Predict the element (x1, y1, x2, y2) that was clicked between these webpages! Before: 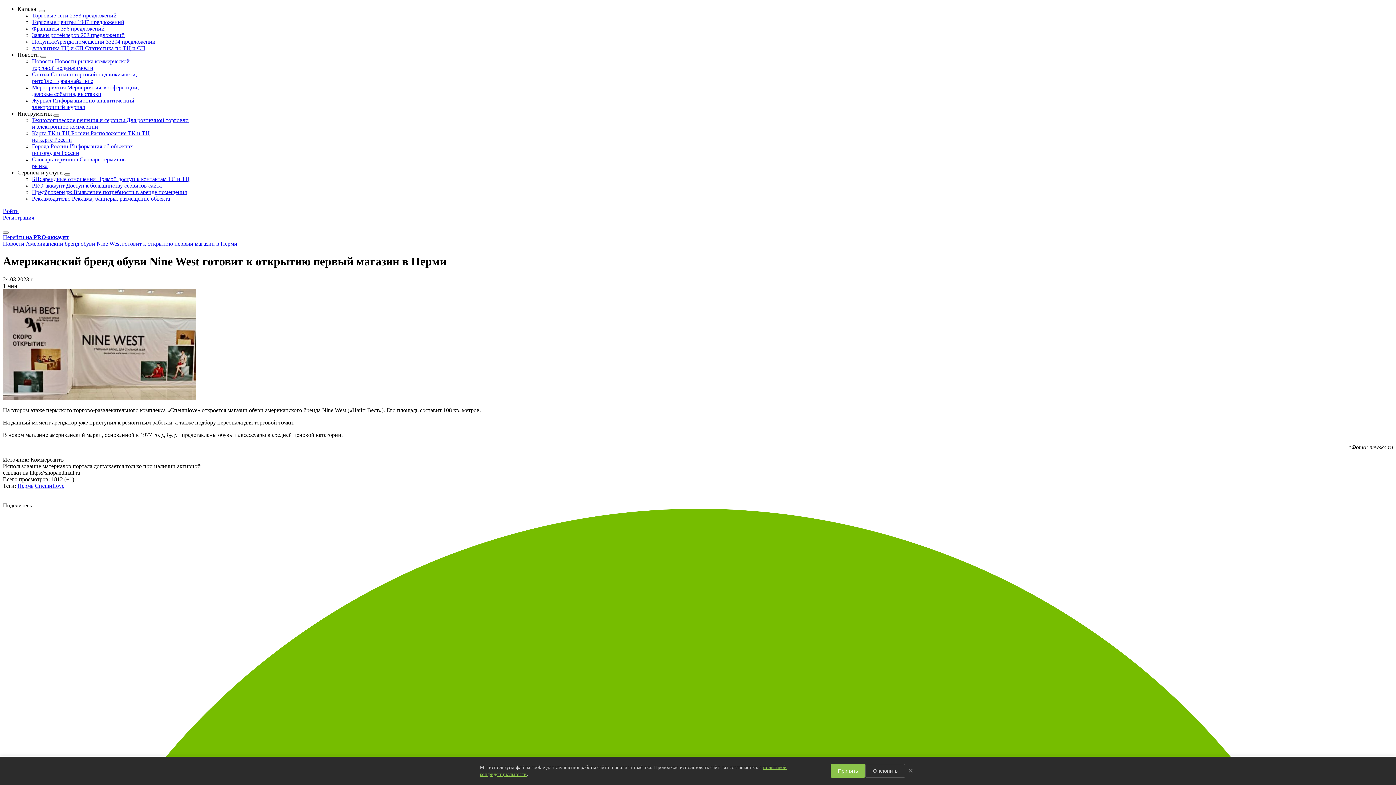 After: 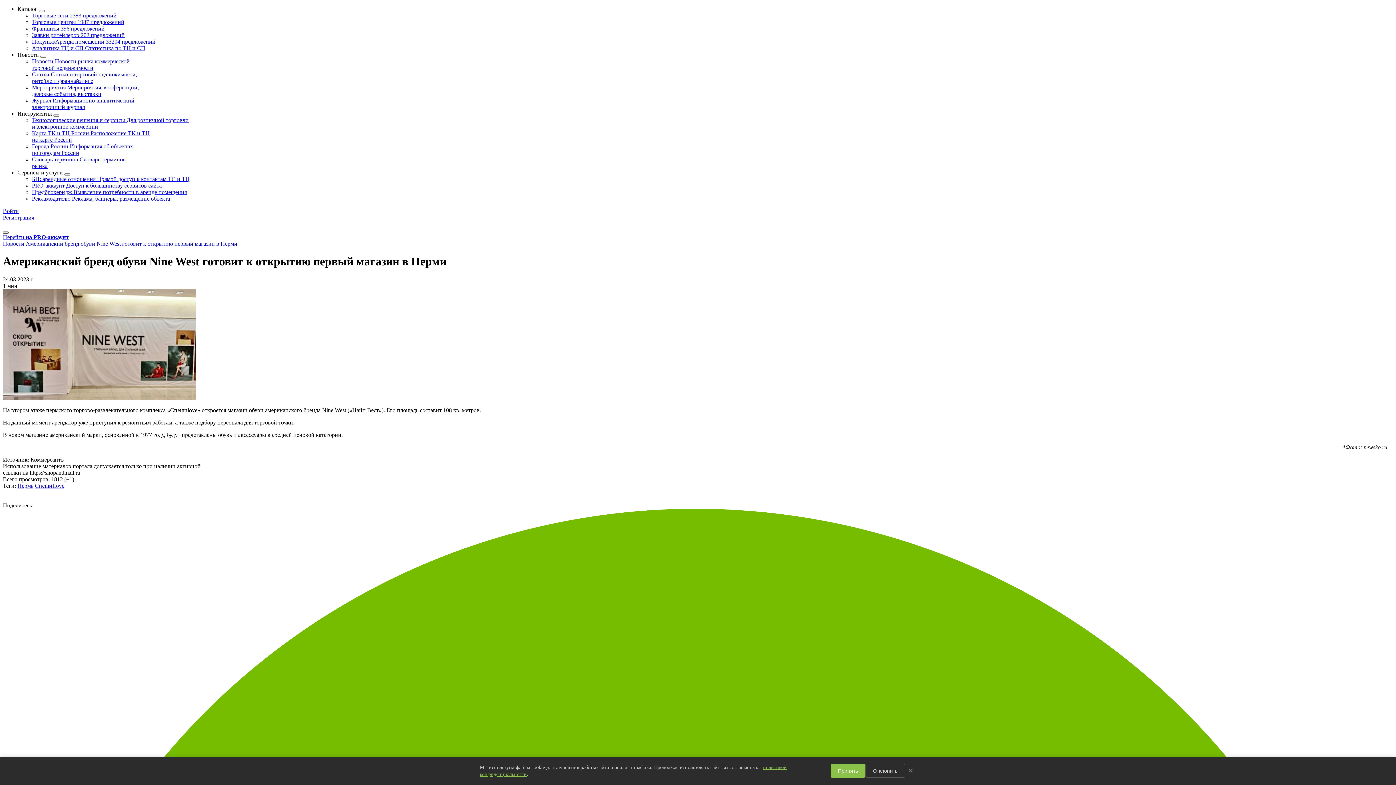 Action: bbox: (2, 231, 8, 233)